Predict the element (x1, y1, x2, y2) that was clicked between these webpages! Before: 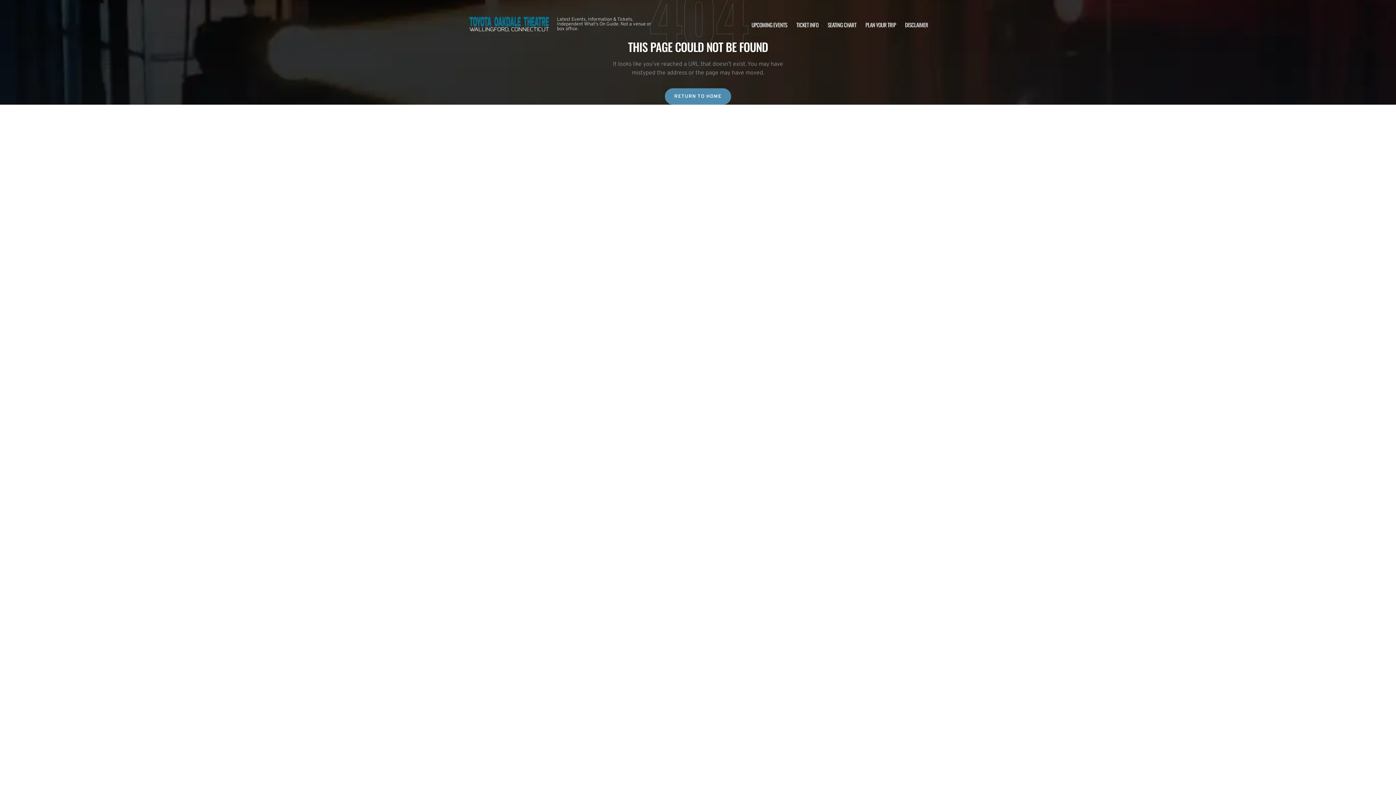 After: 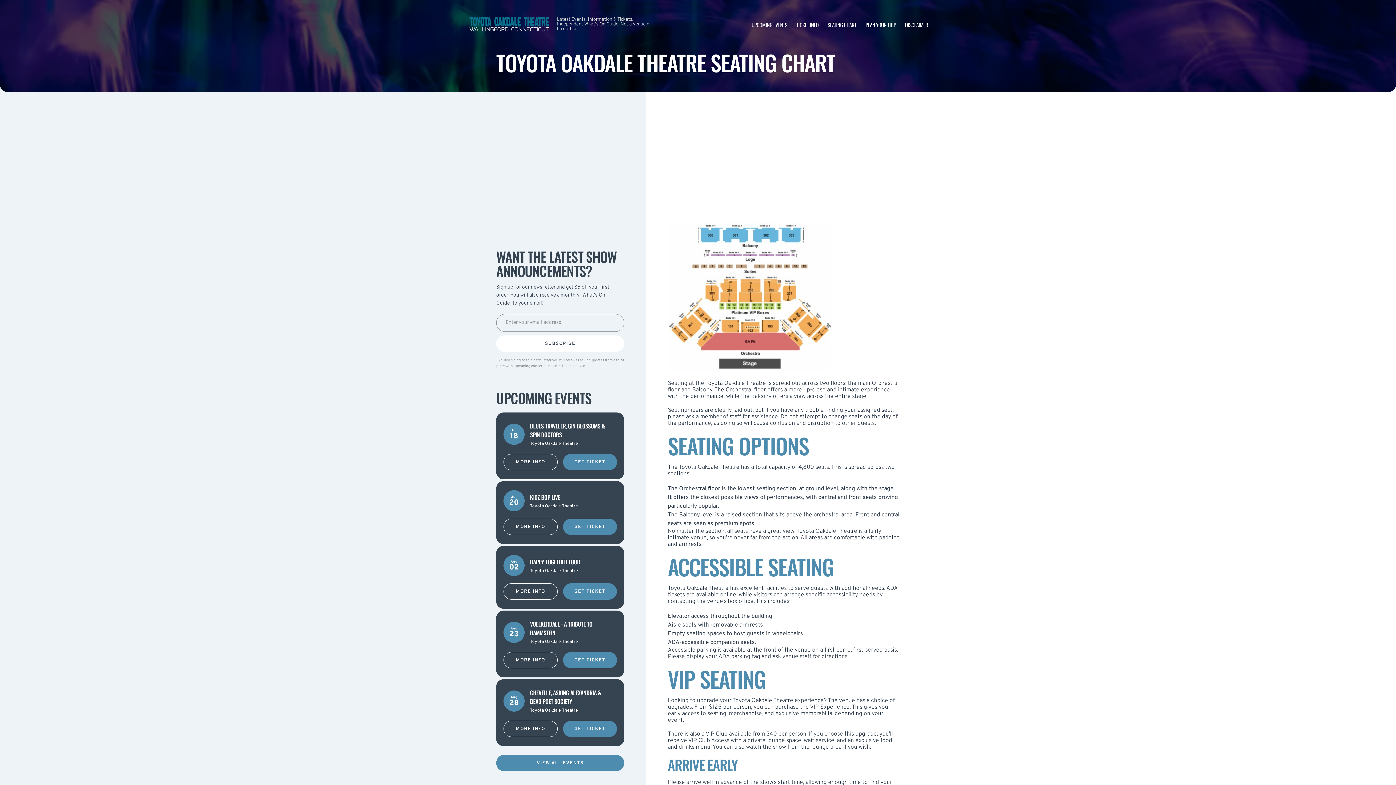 Action: label: SEATING CHART bbox: (827, 20, 856, 28)